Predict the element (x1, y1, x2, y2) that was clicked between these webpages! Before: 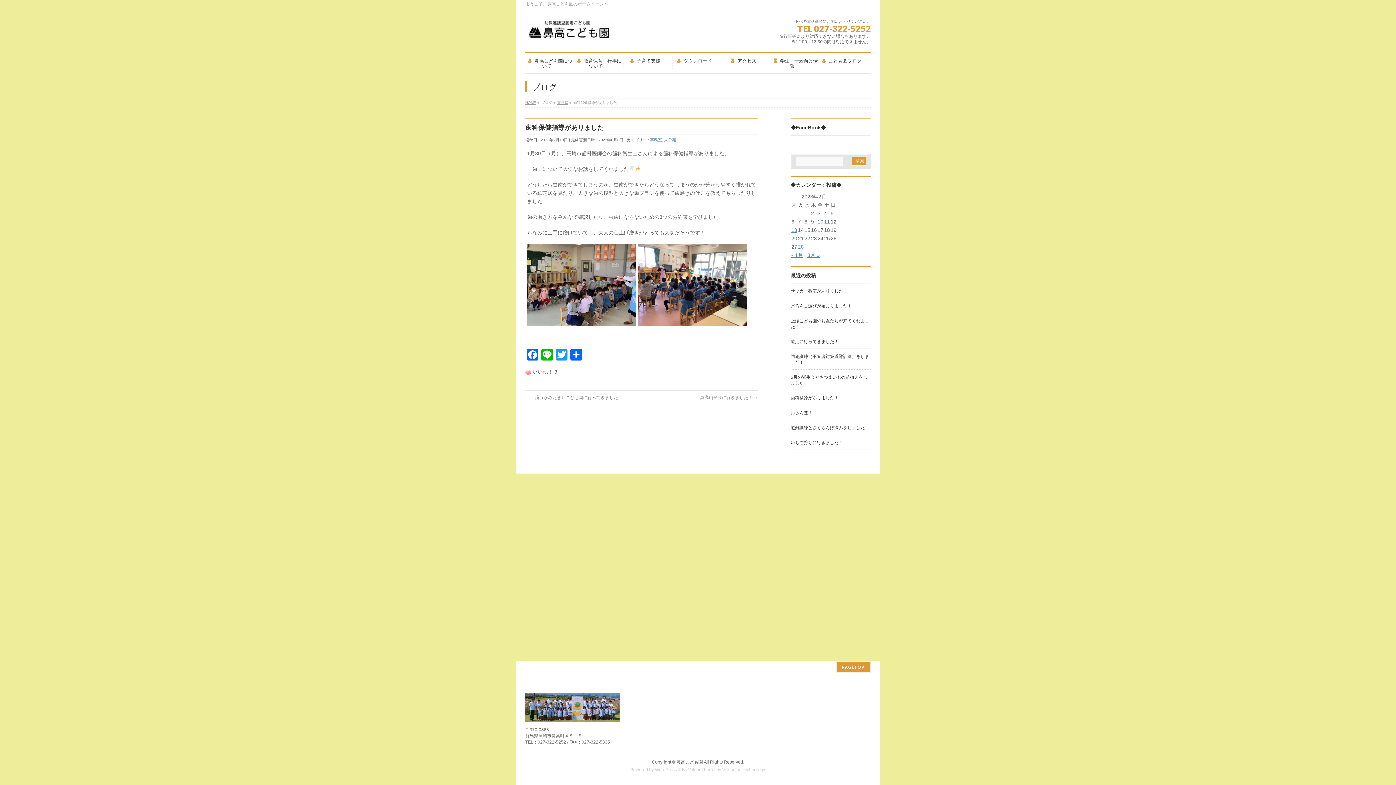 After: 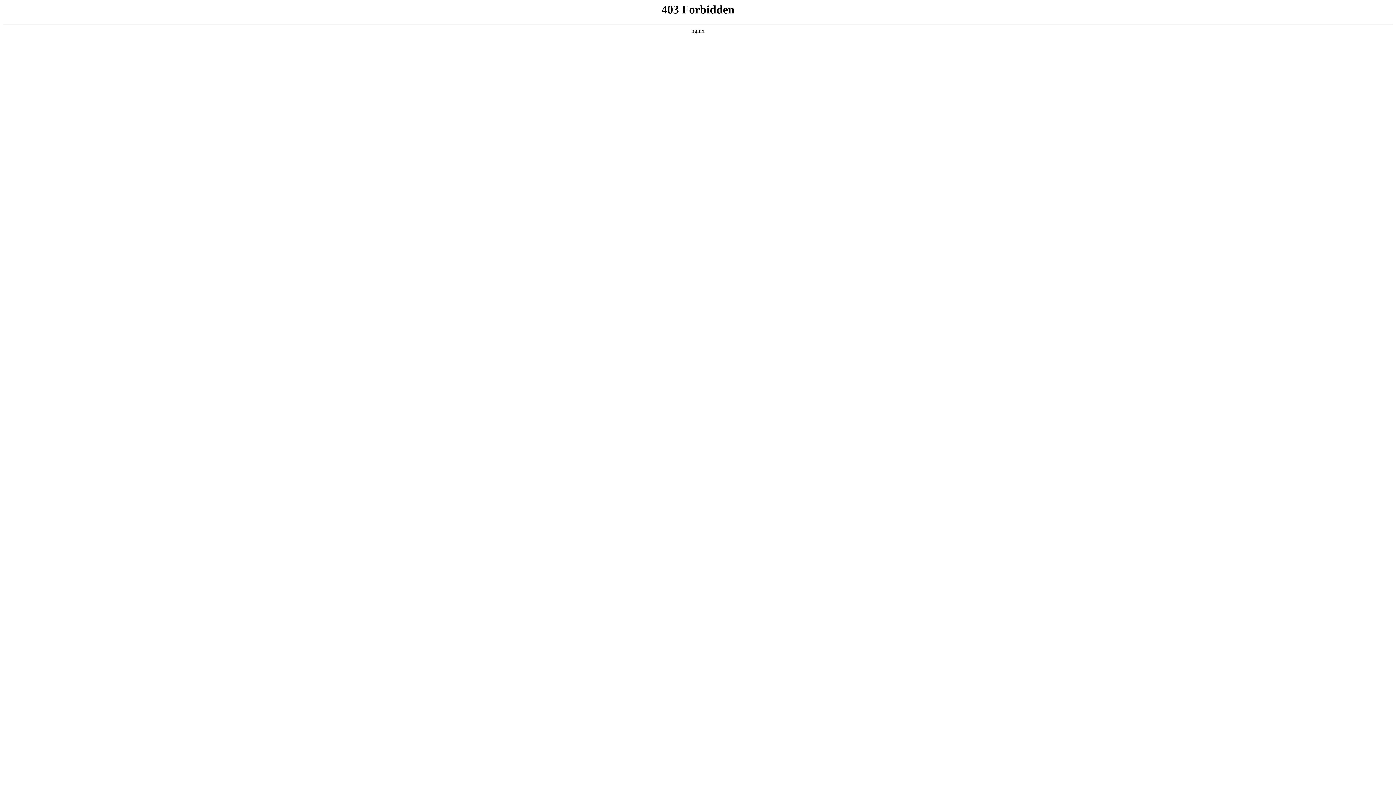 Action: bbox: (655, 767, 676, 772) label: WordPress